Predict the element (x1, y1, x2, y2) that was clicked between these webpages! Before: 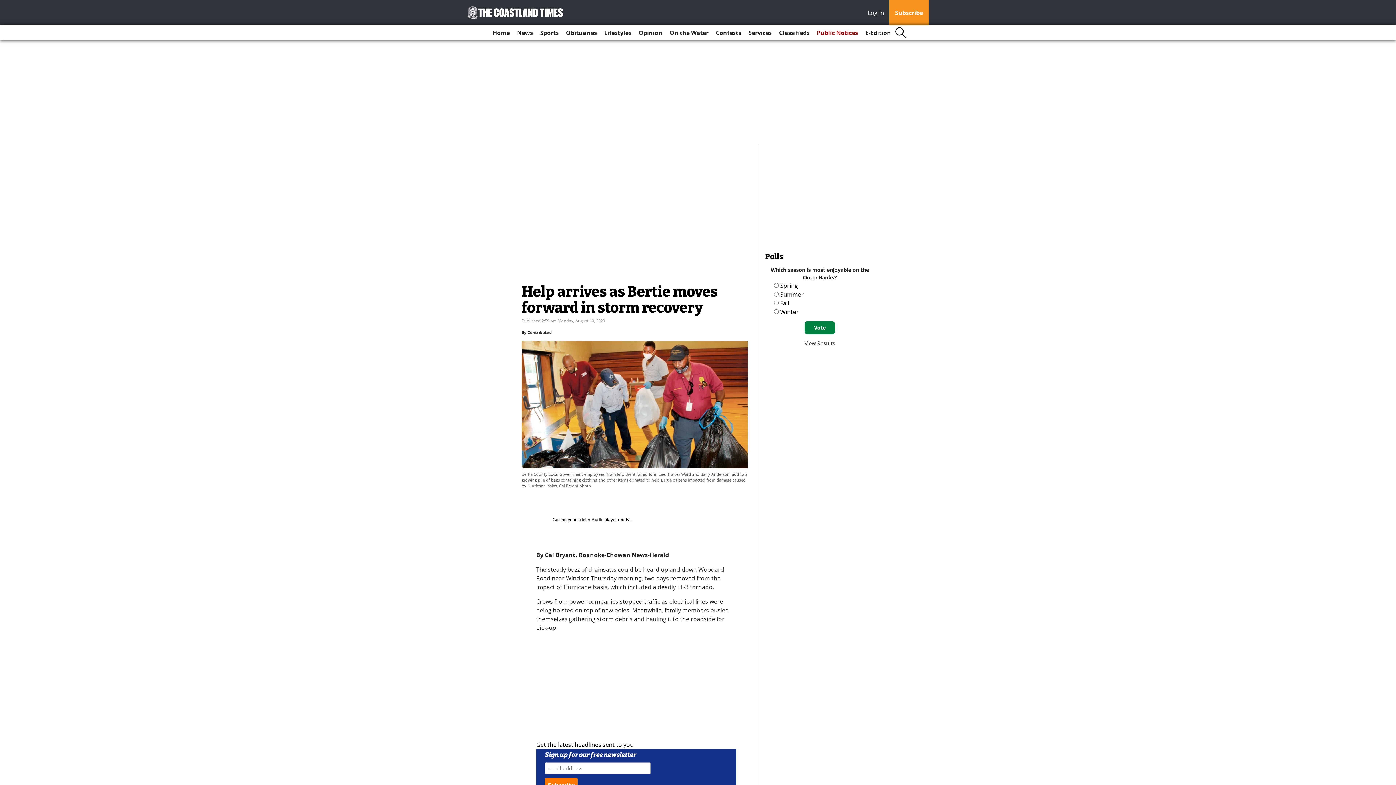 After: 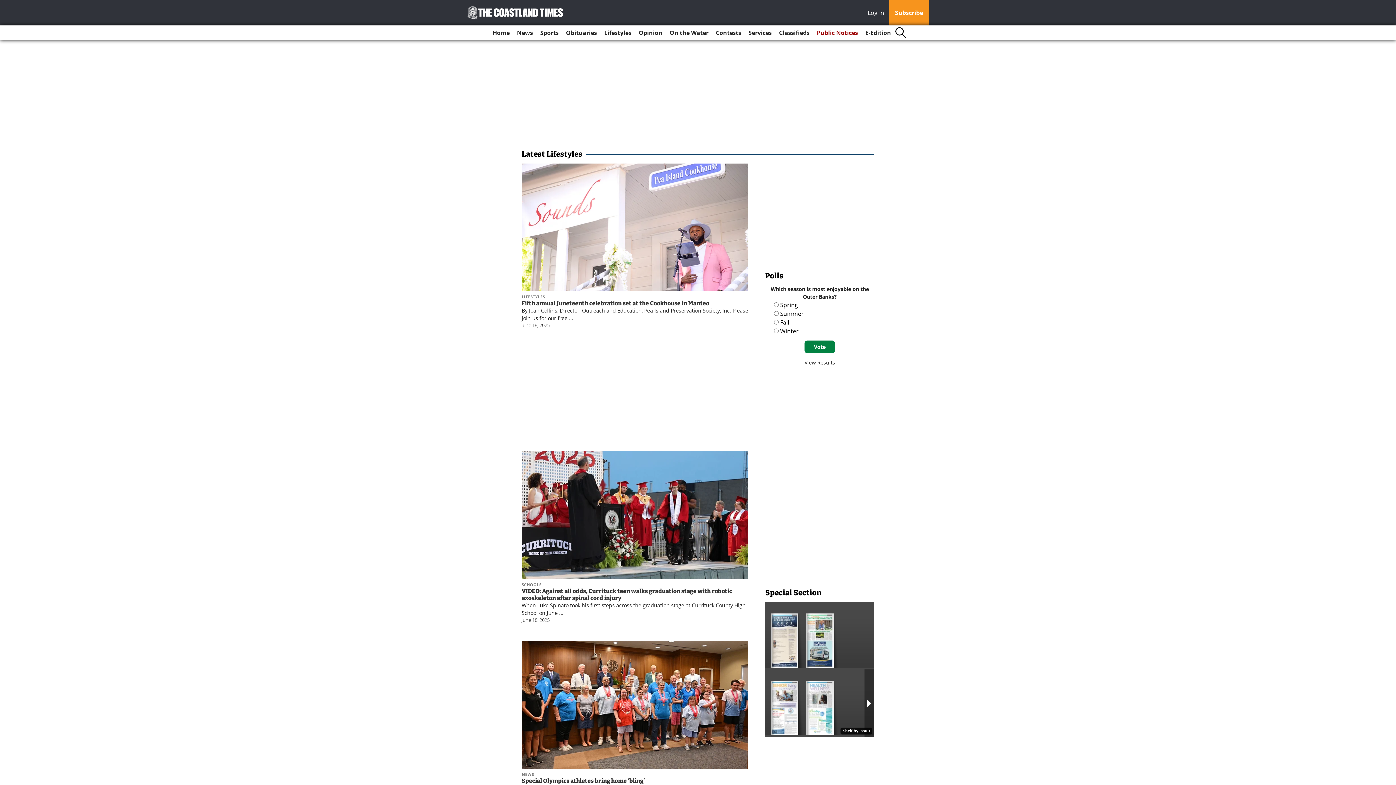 Action: bbox: (601, 25, 634, 40) label: Lifestyles